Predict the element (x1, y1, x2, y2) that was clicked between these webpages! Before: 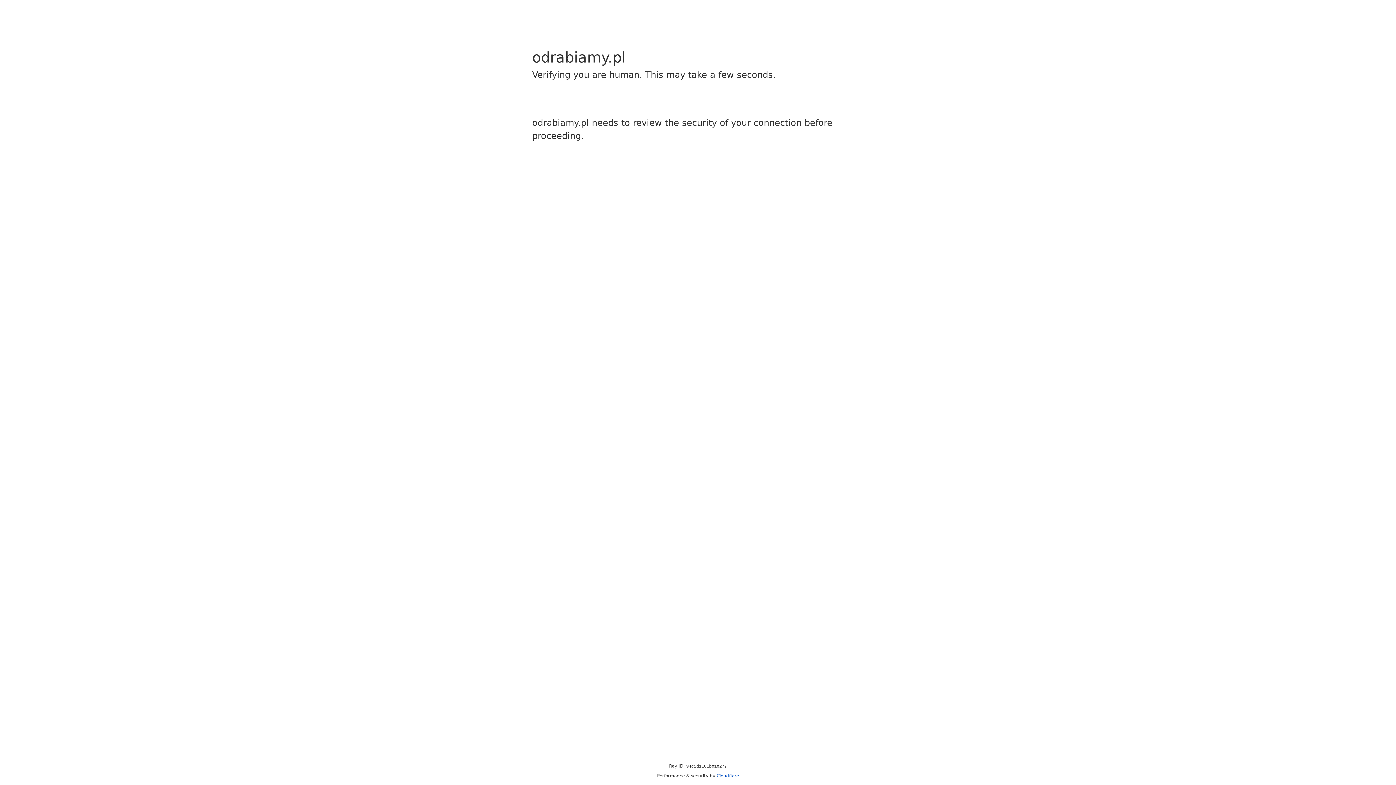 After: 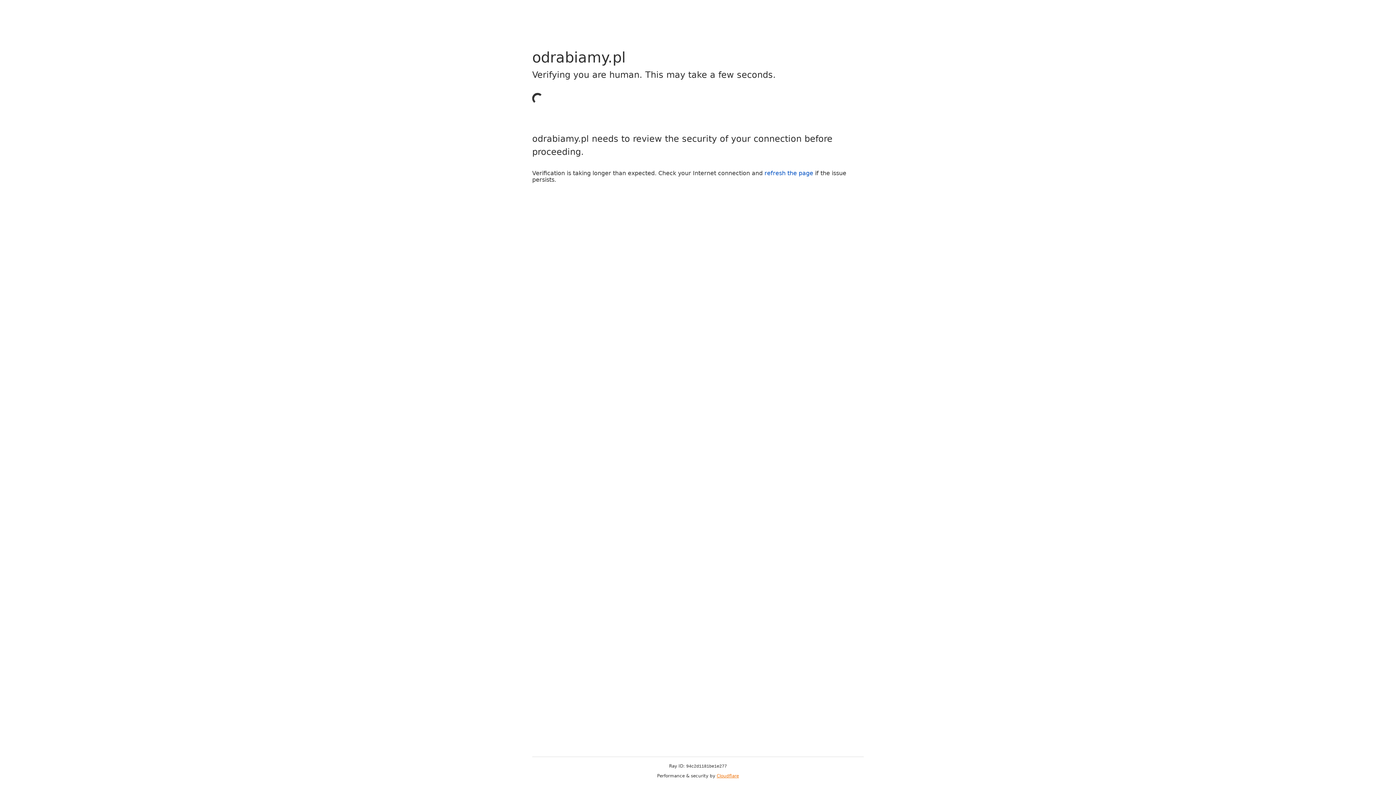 Action: bbox: (716, 773, 739, 778) label: Cloudflare